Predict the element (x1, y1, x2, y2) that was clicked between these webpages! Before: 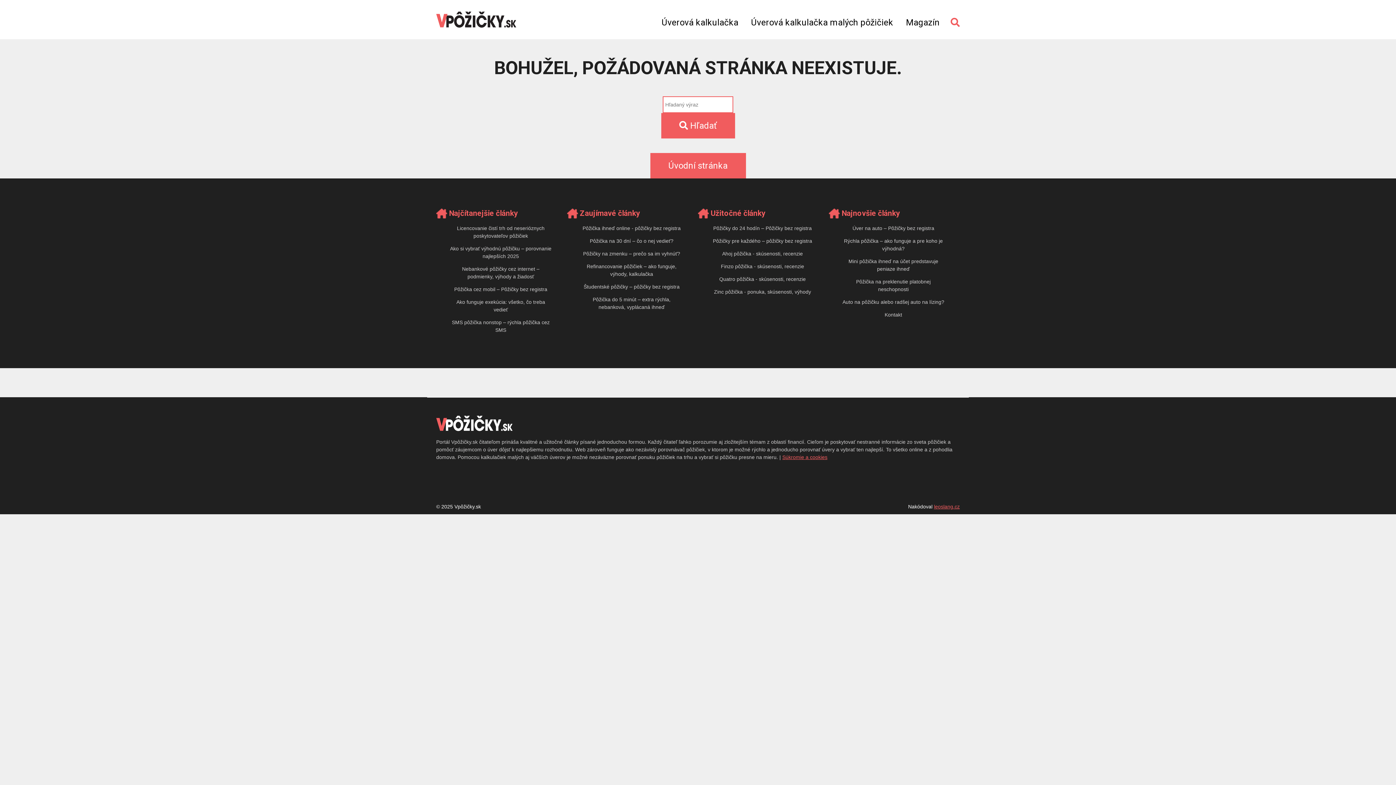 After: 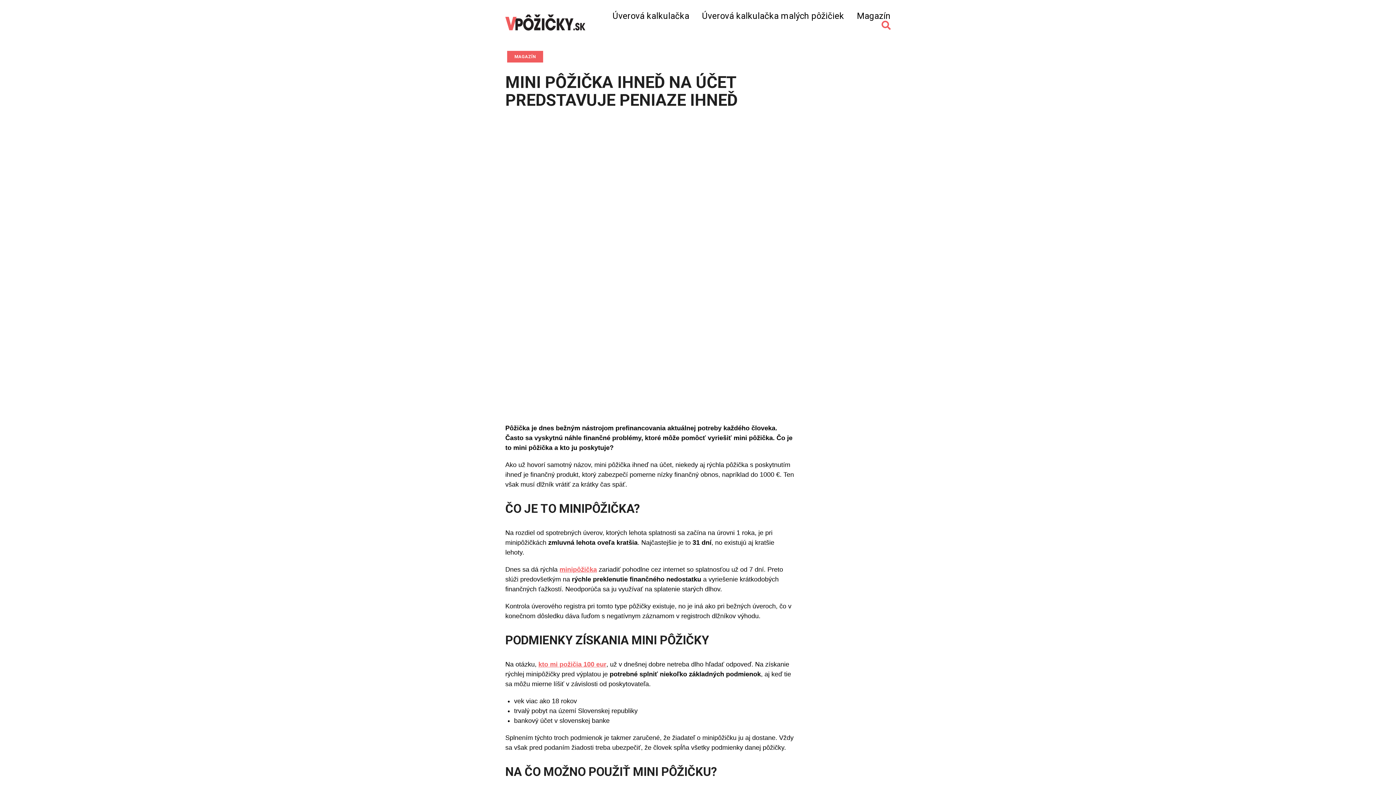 Action: bbox: (829, 257, 945, 273) label: Mini pôžička ihneď na účet predstavuje peniaze ihneď